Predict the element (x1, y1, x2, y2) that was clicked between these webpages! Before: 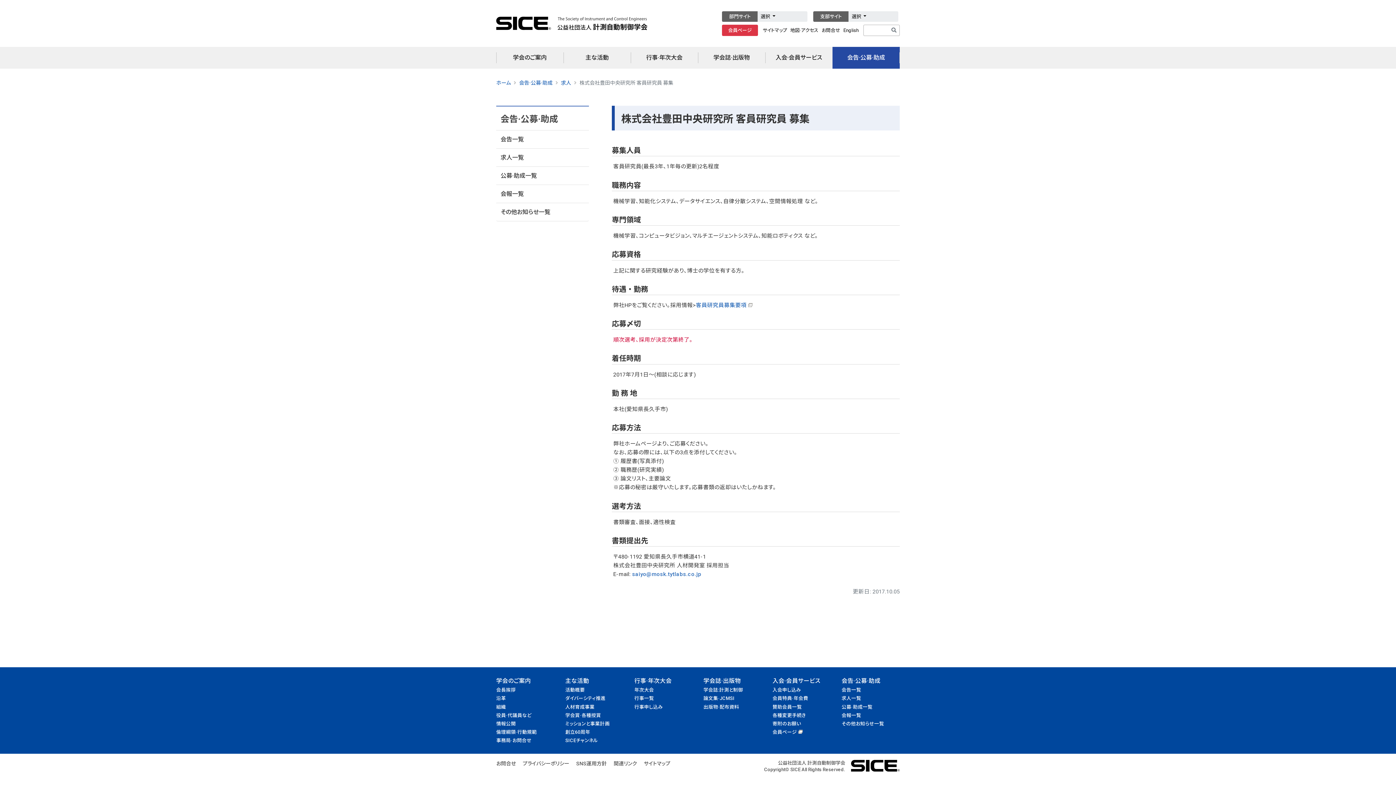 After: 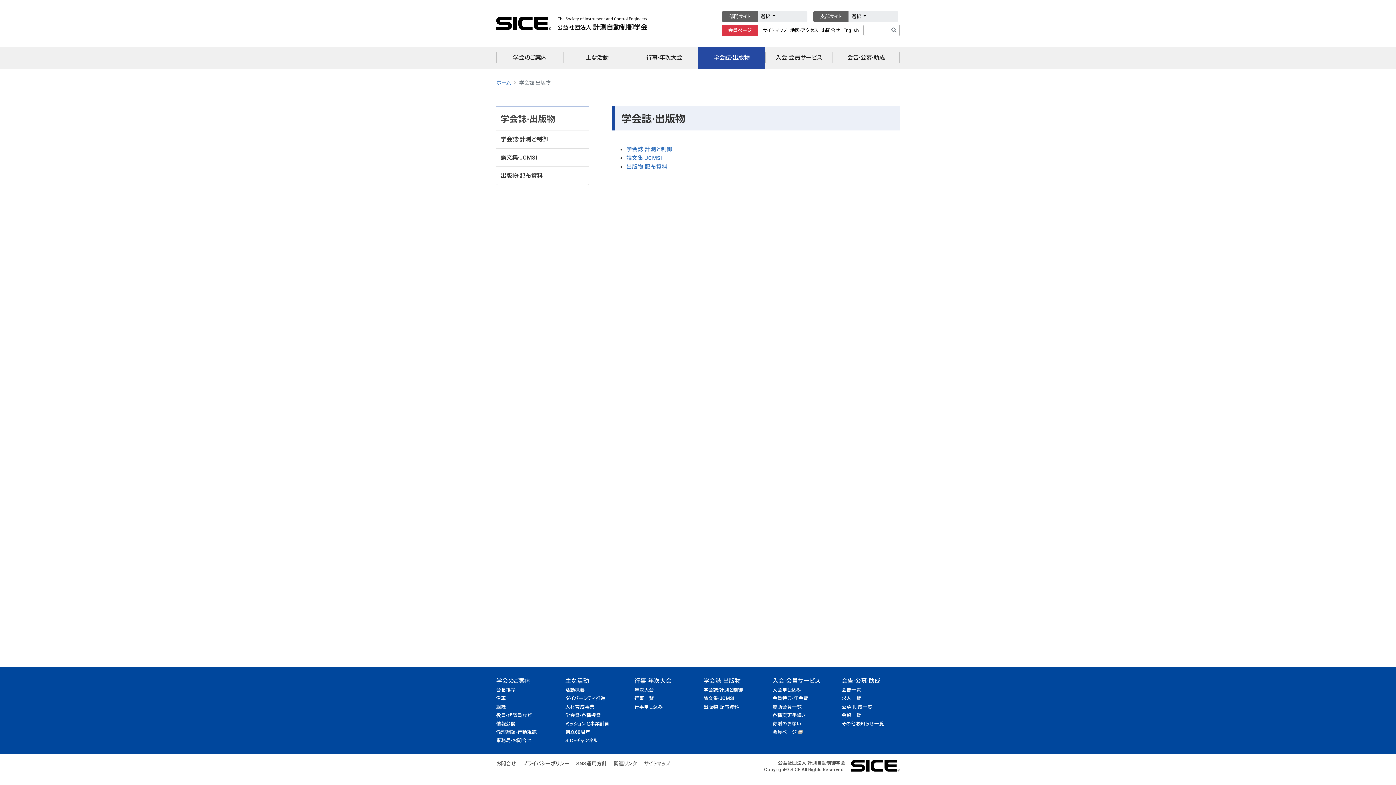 Action: bbox: (703, 676, 761, 686) label: 学会誌·出版物